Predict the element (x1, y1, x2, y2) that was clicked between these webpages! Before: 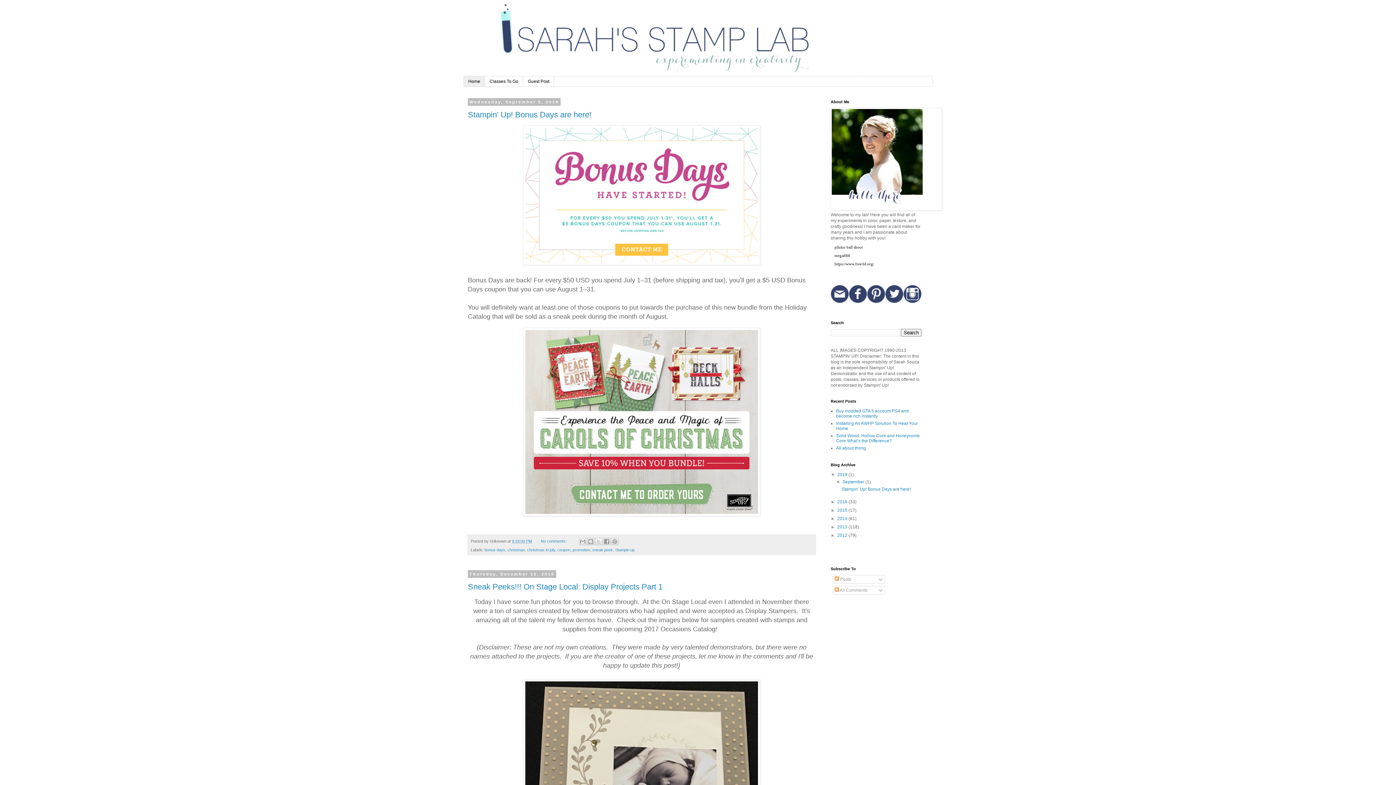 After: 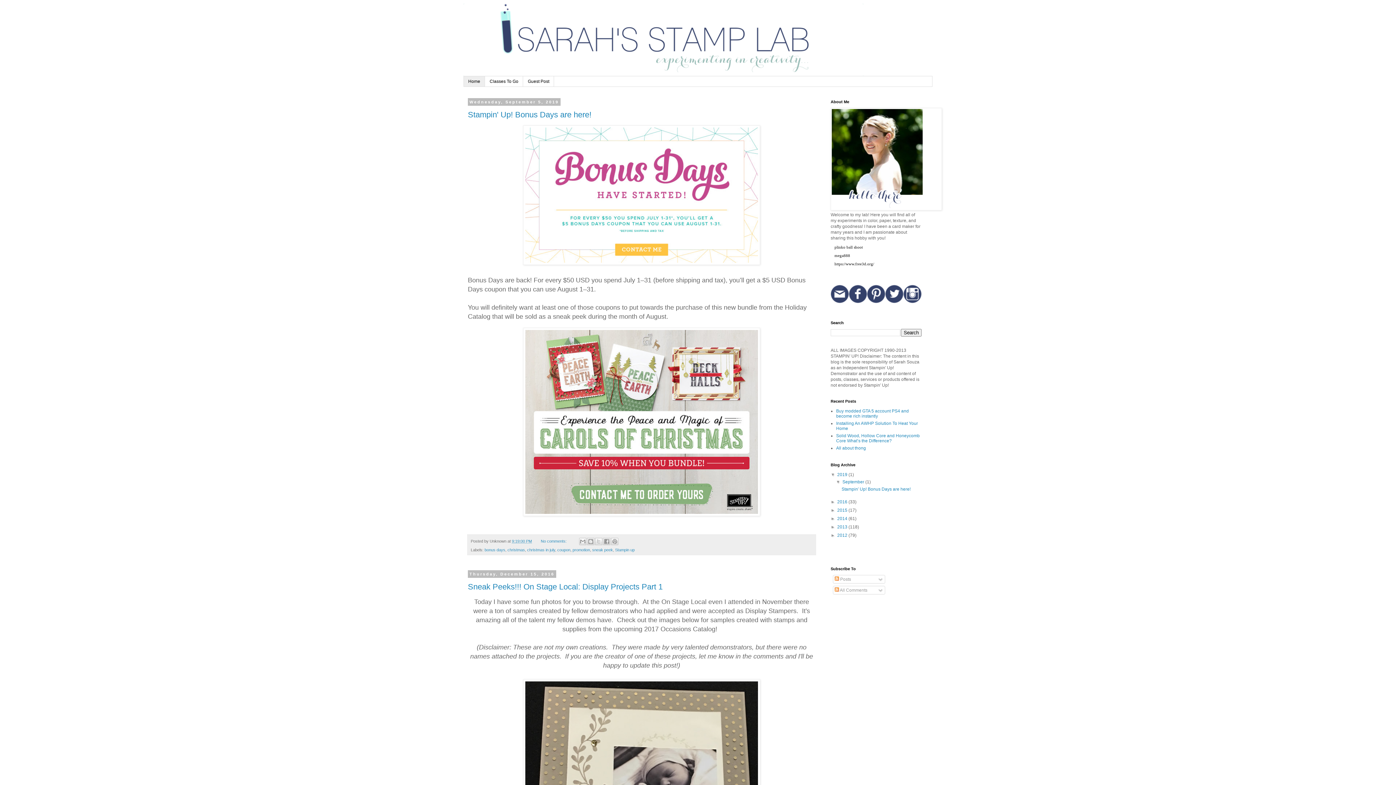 Action: bbox: (836, 479, 842, 484) label: ▼  